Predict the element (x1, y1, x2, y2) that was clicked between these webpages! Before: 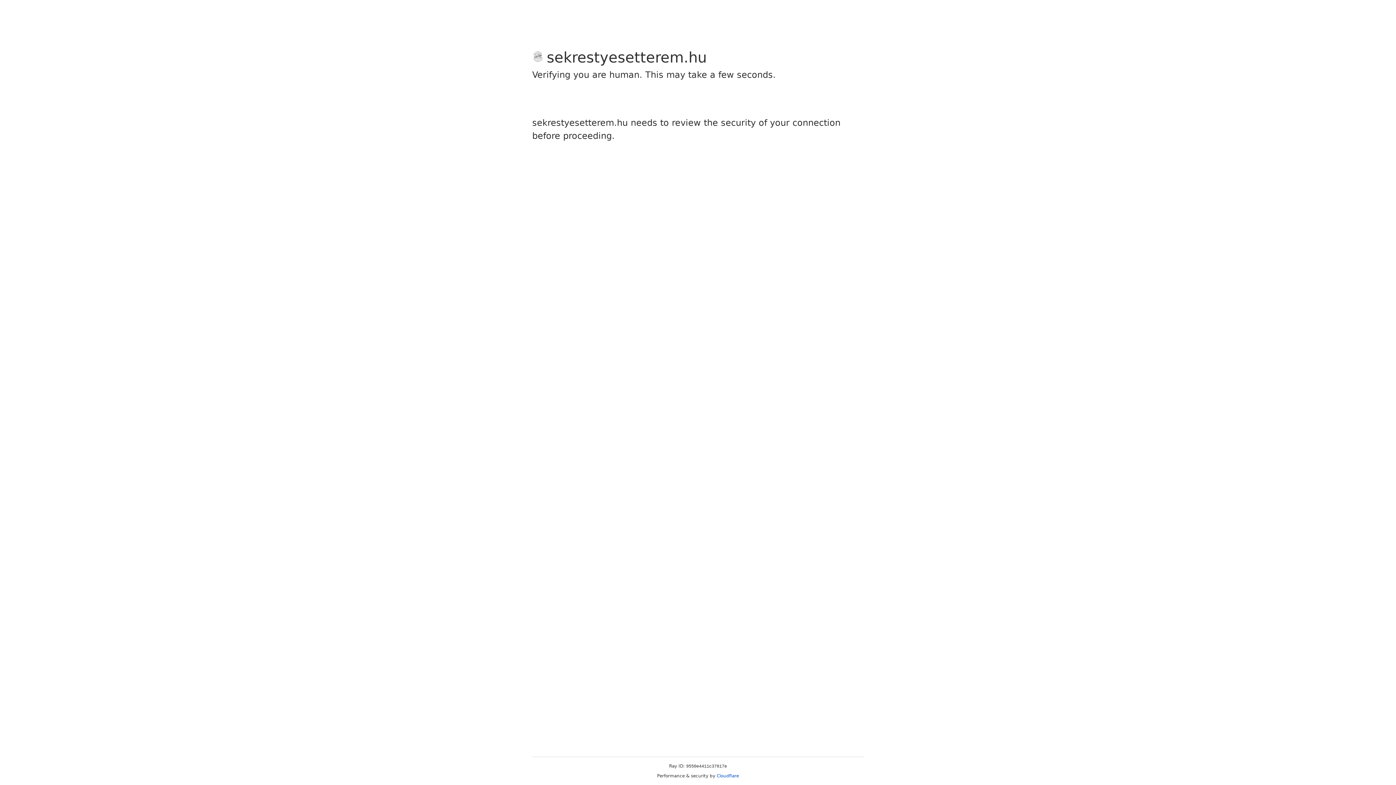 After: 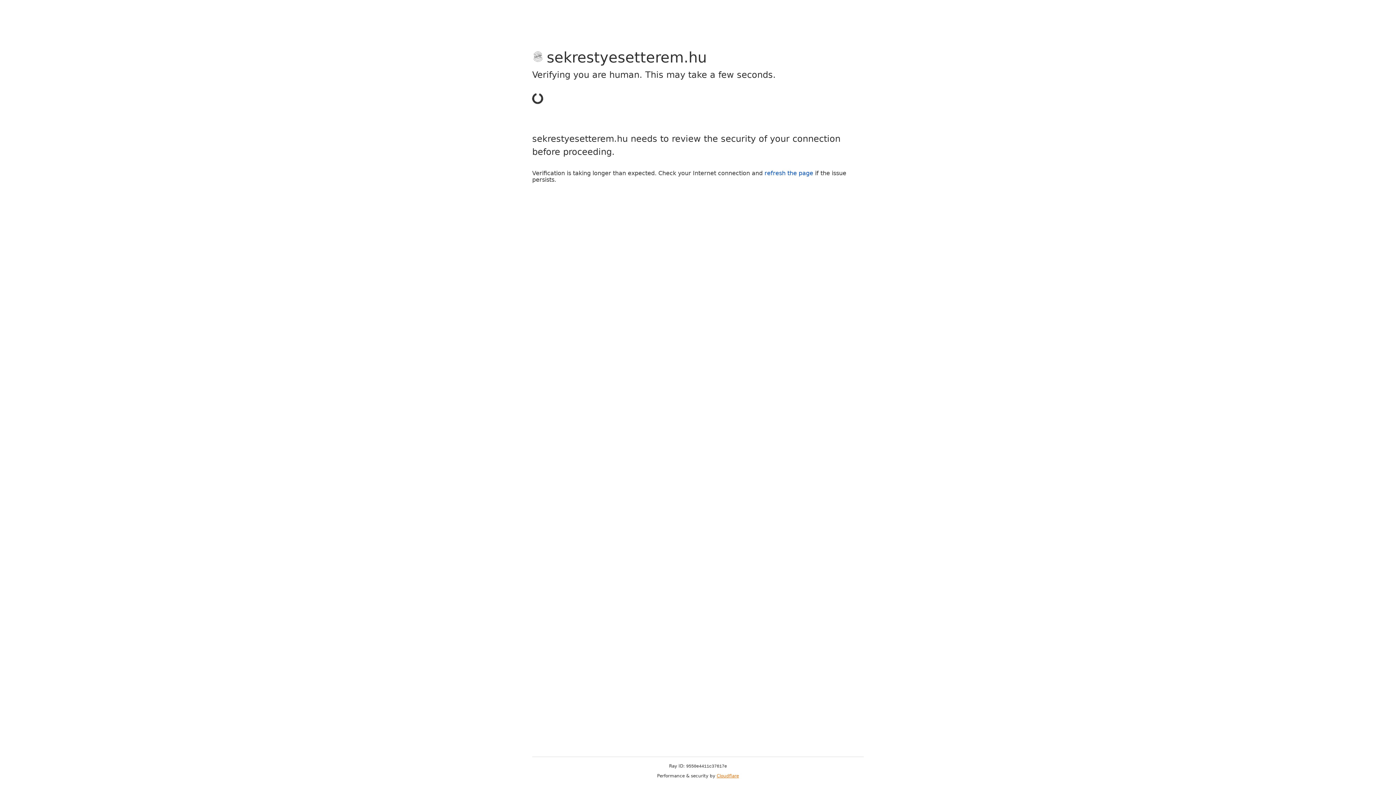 Action: label: Cloudflare bbox: (716, 773, 739, 778)